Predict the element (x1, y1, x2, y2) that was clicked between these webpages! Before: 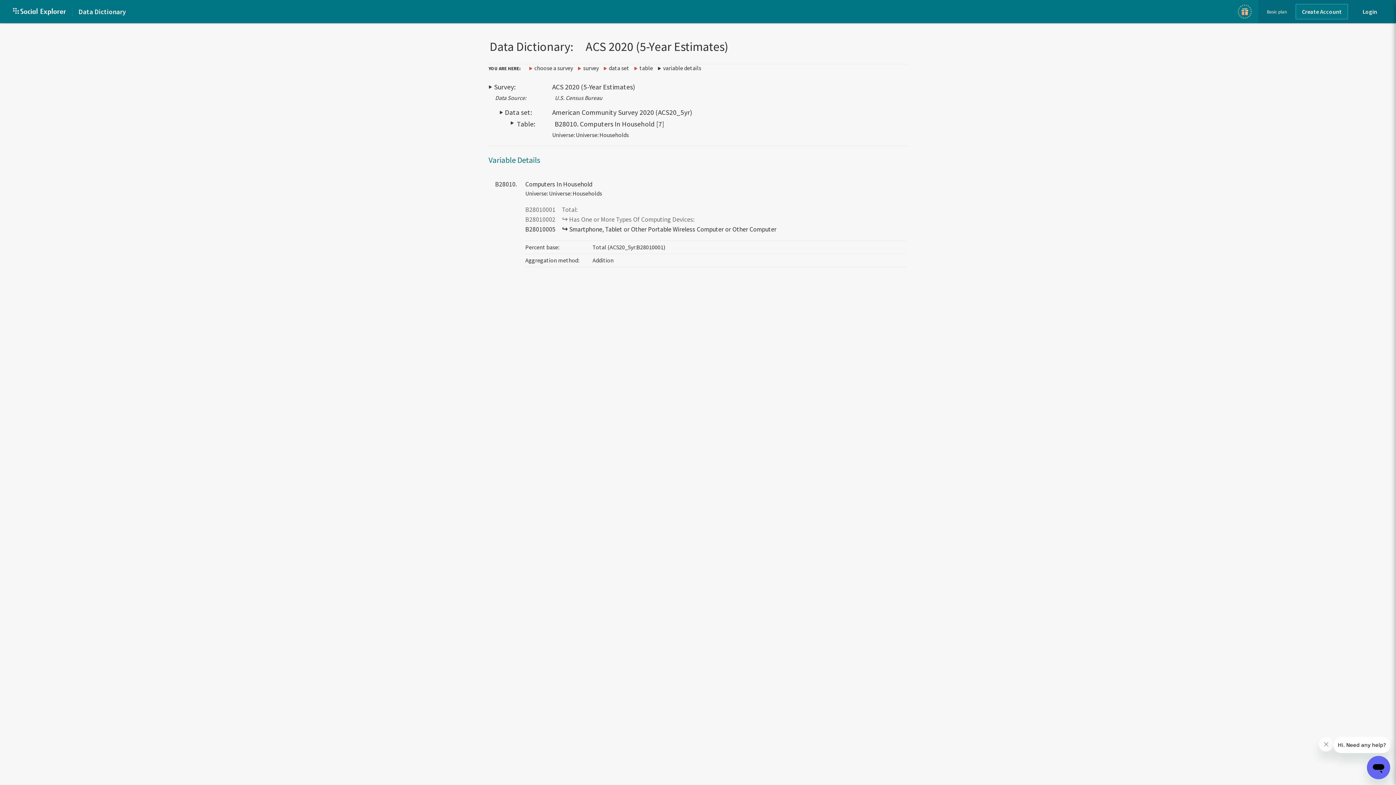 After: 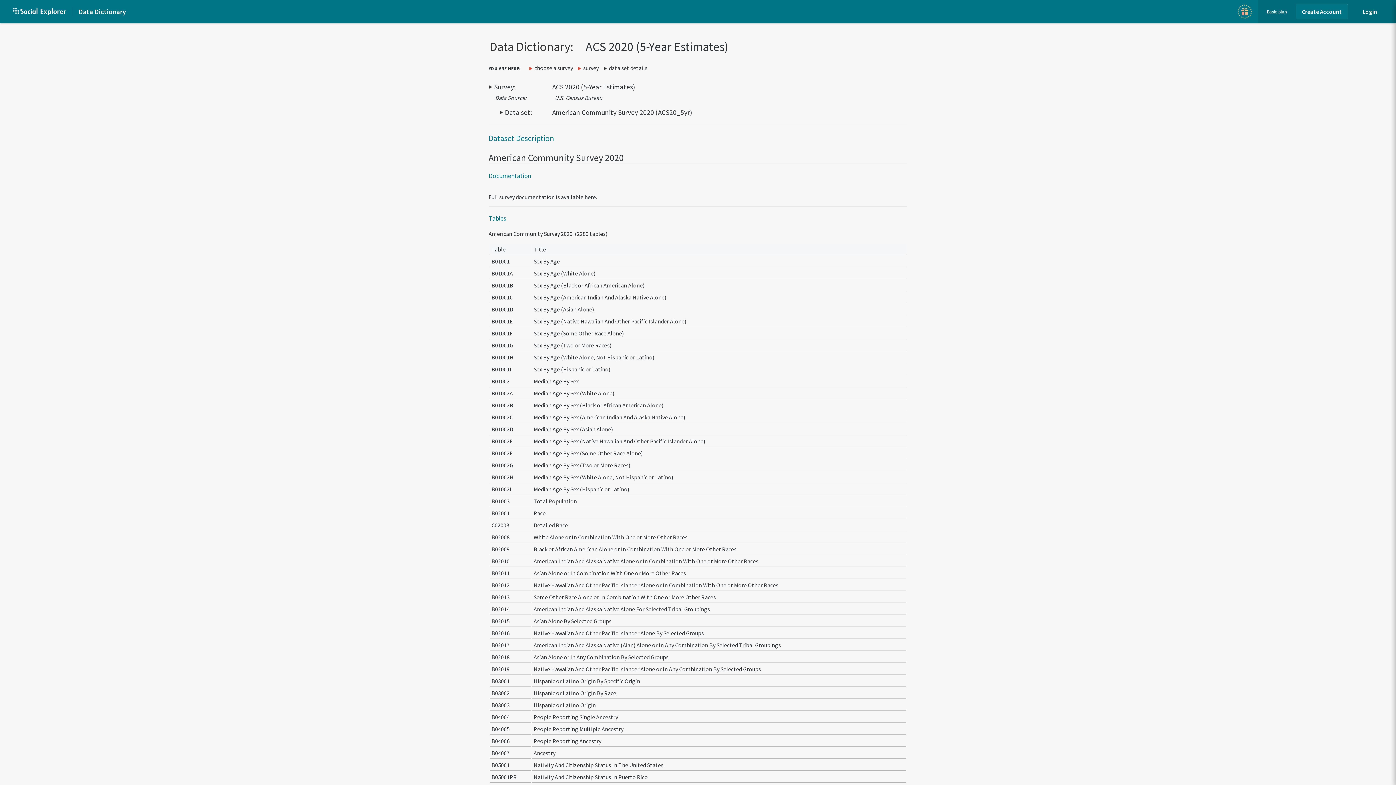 Action: bbox: (552, 108, 692, 116) label: American Community Survey 2020 (ACS20_5yr)